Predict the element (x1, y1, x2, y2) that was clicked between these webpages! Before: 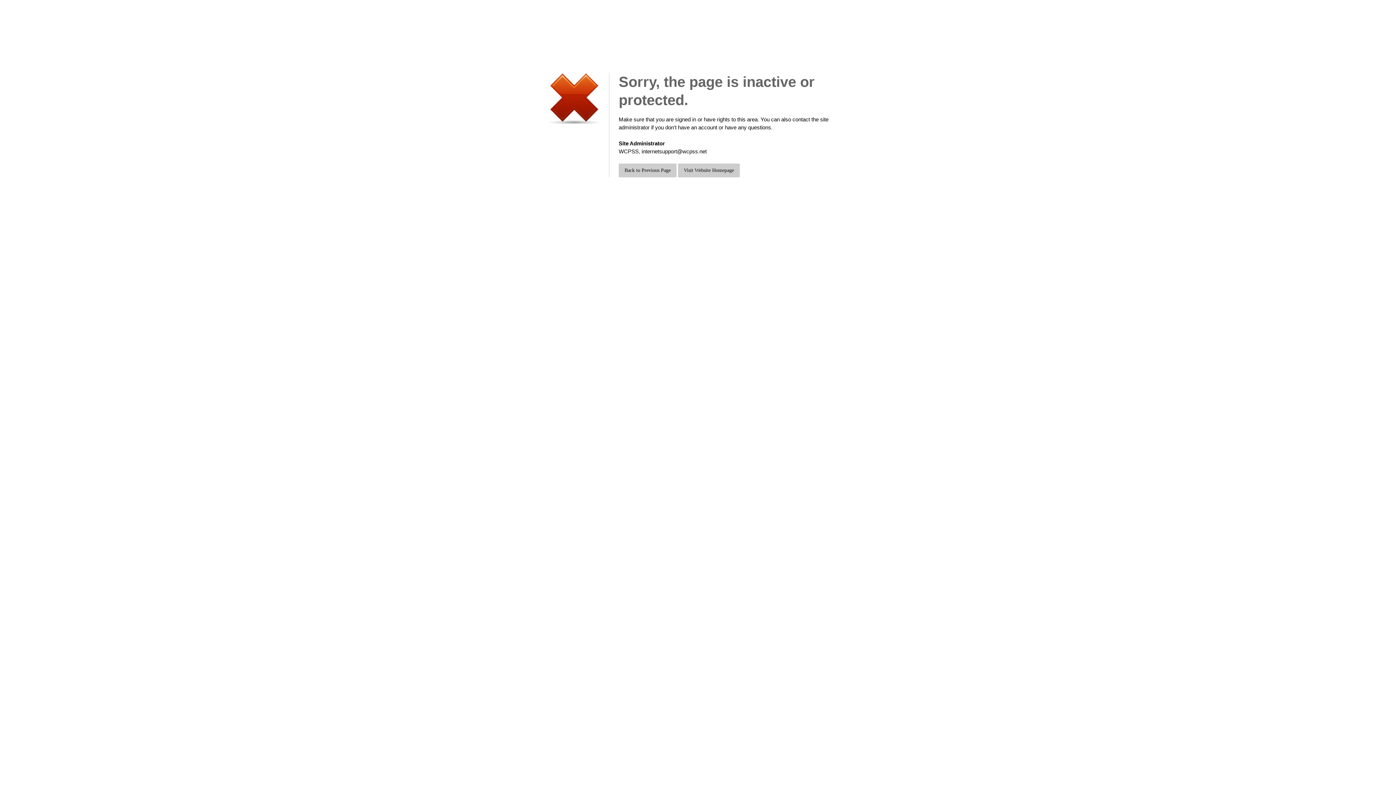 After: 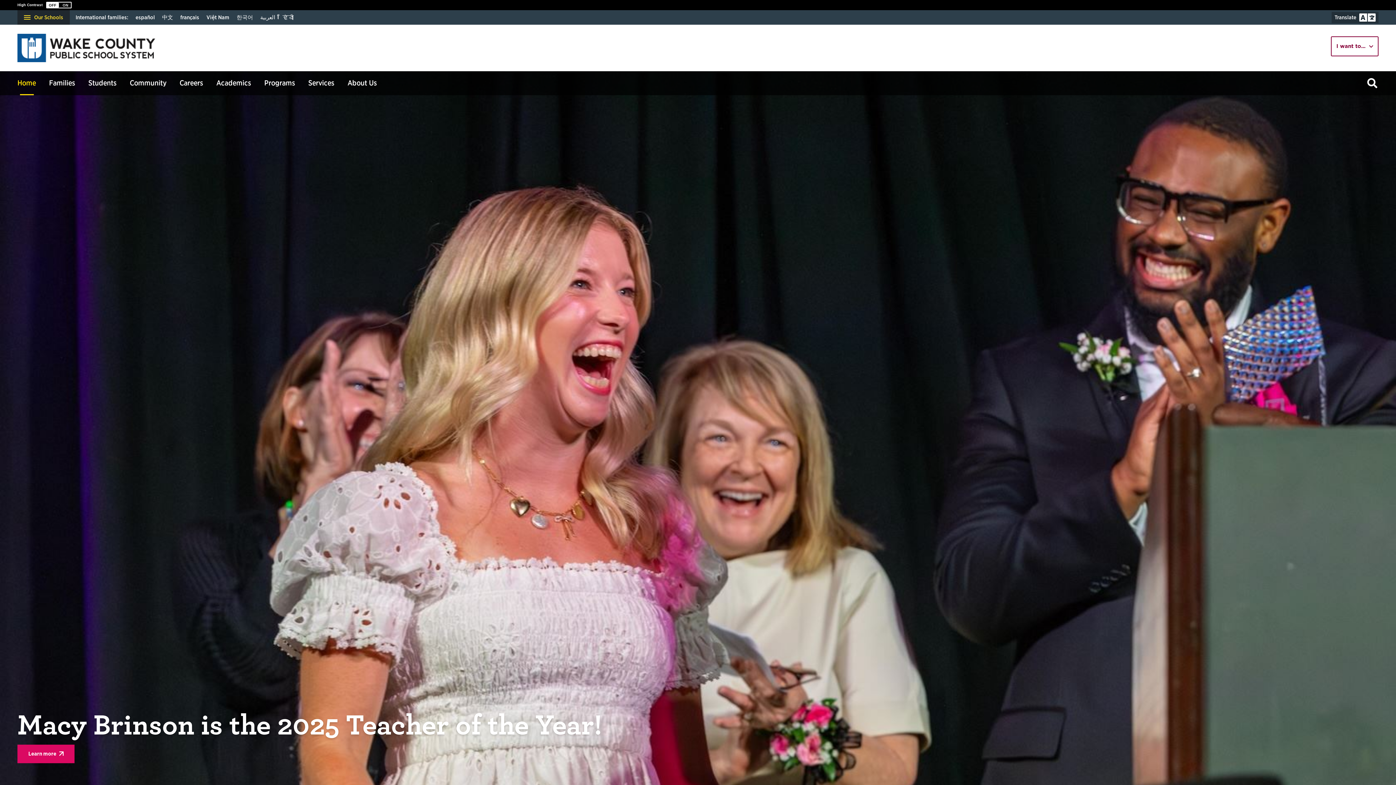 Action: bbox: (678, 163, 740, 177) label: Visit Website Homepage